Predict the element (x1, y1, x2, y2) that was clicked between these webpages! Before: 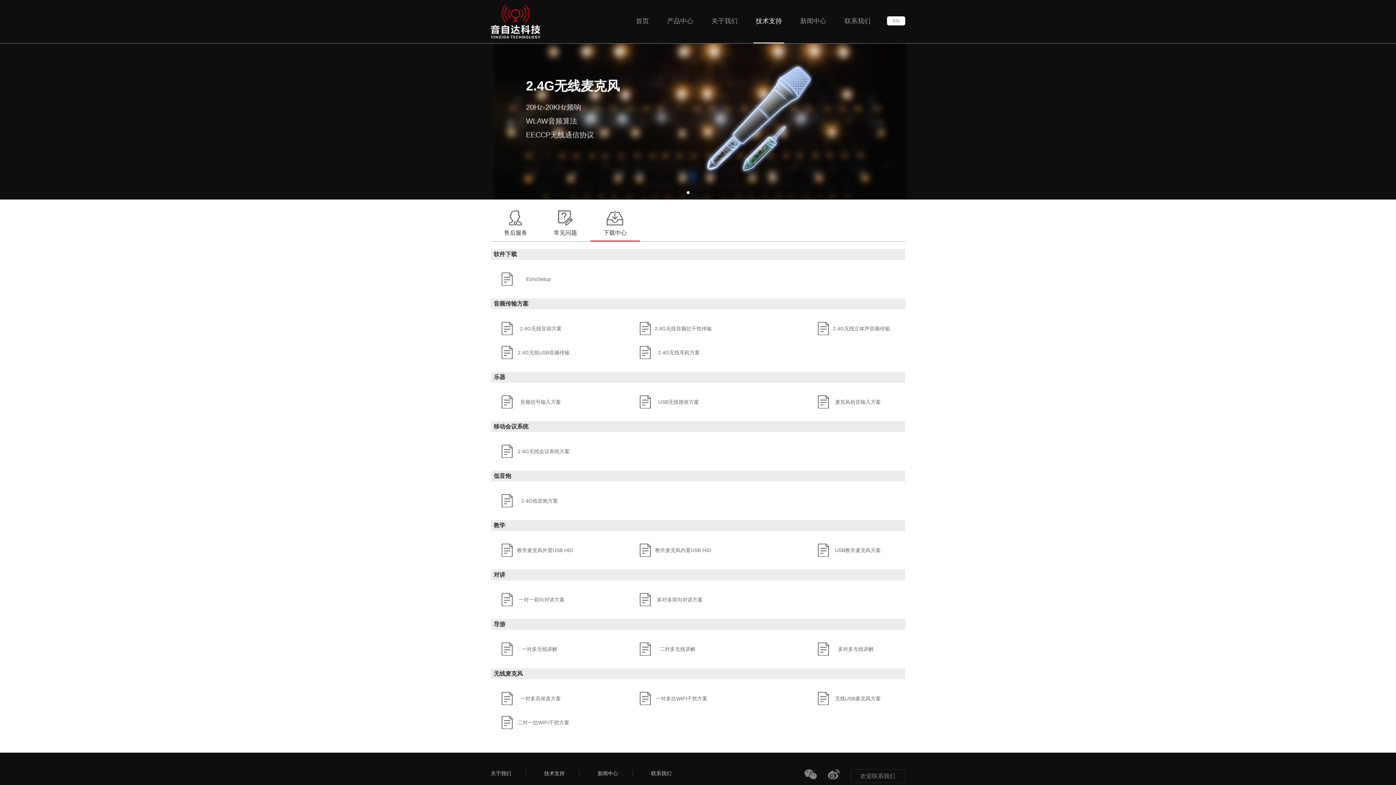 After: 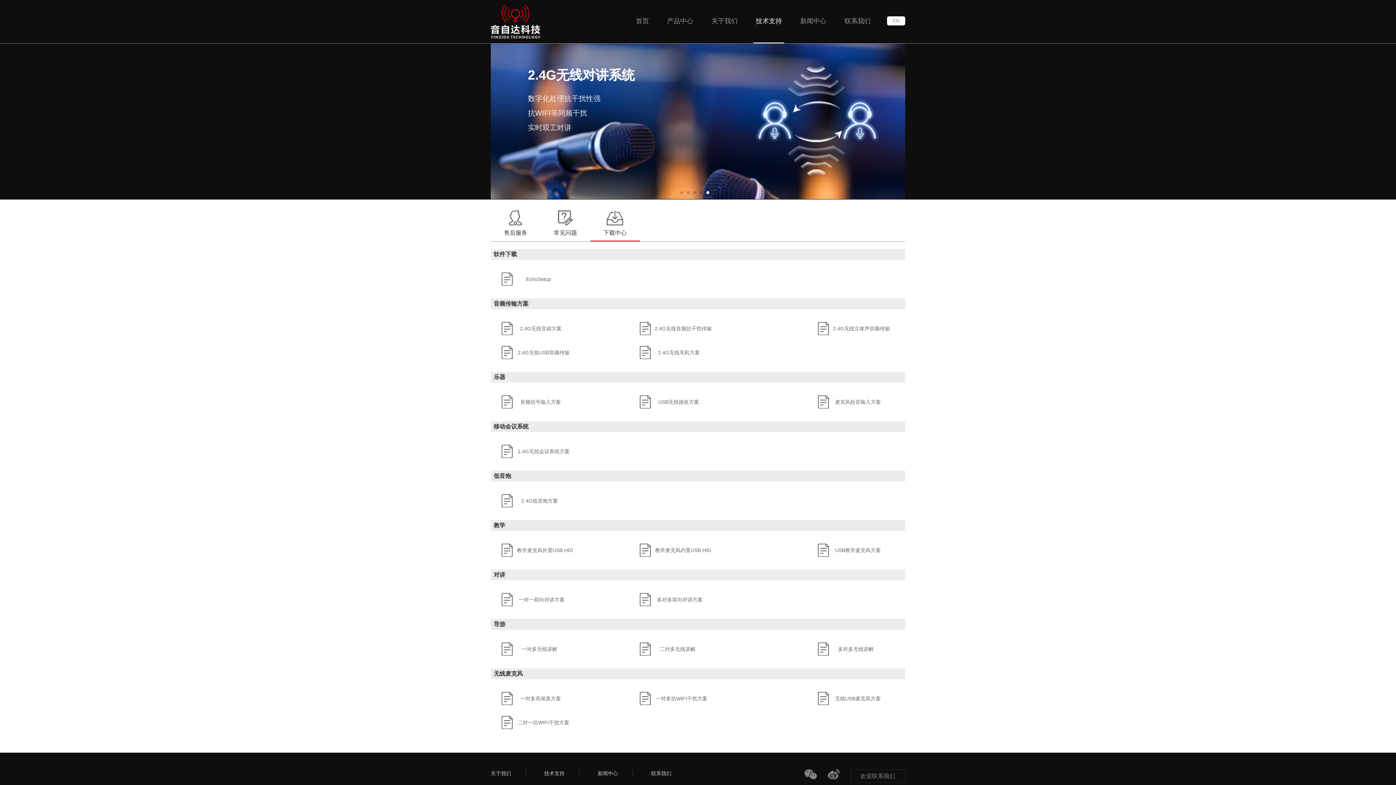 Action: bbox: (804, 771, 817, 777)